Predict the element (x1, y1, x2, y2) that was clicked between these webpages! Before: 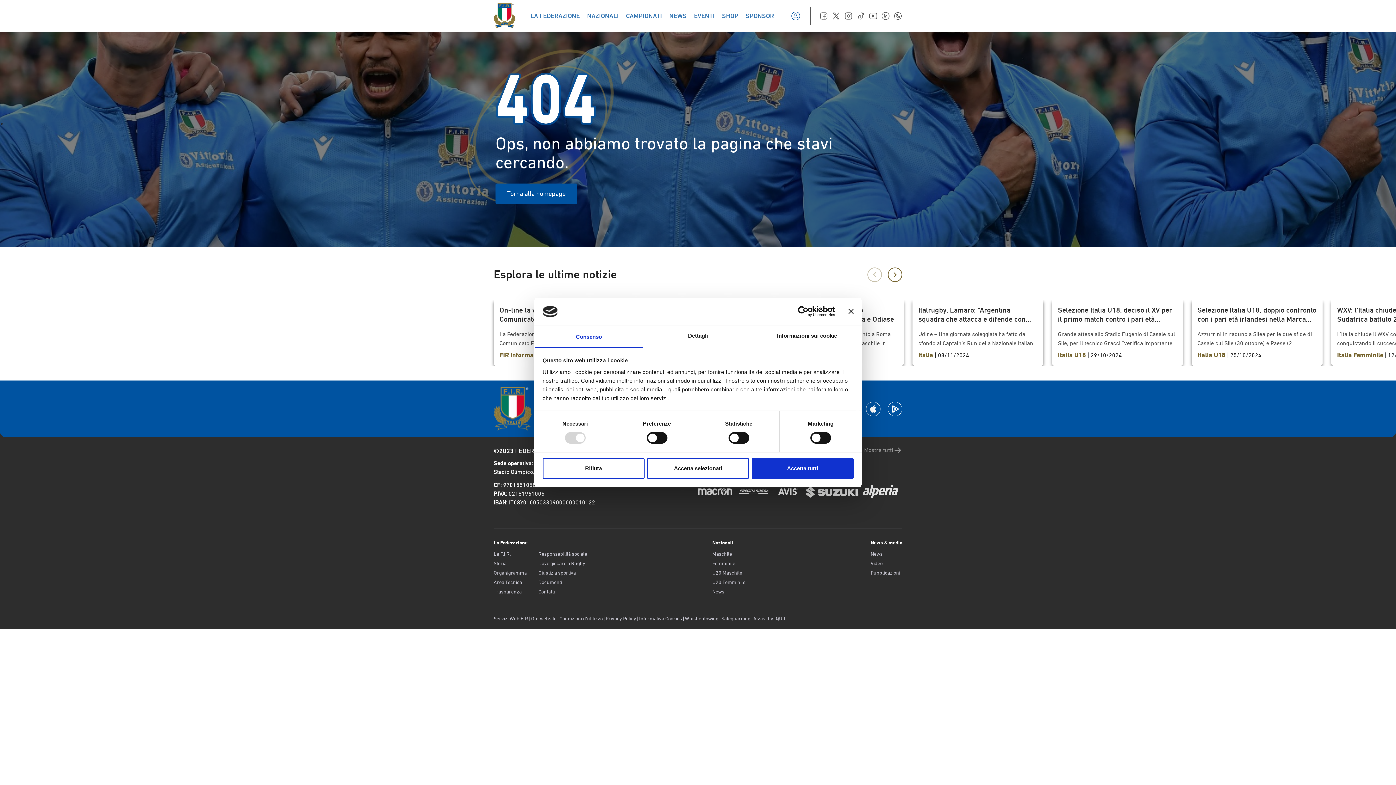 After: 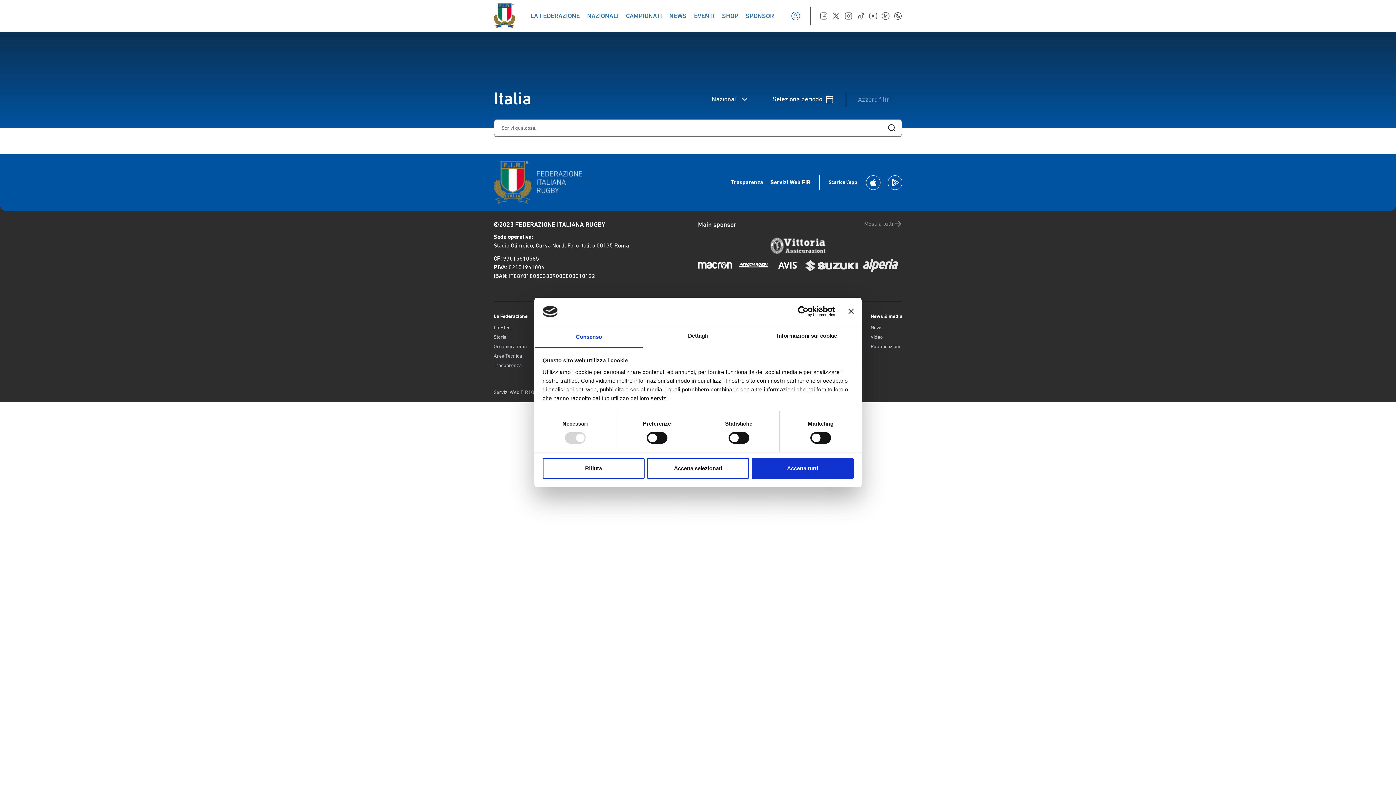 Action: label: News bbox: (712, 588, 745, 595)